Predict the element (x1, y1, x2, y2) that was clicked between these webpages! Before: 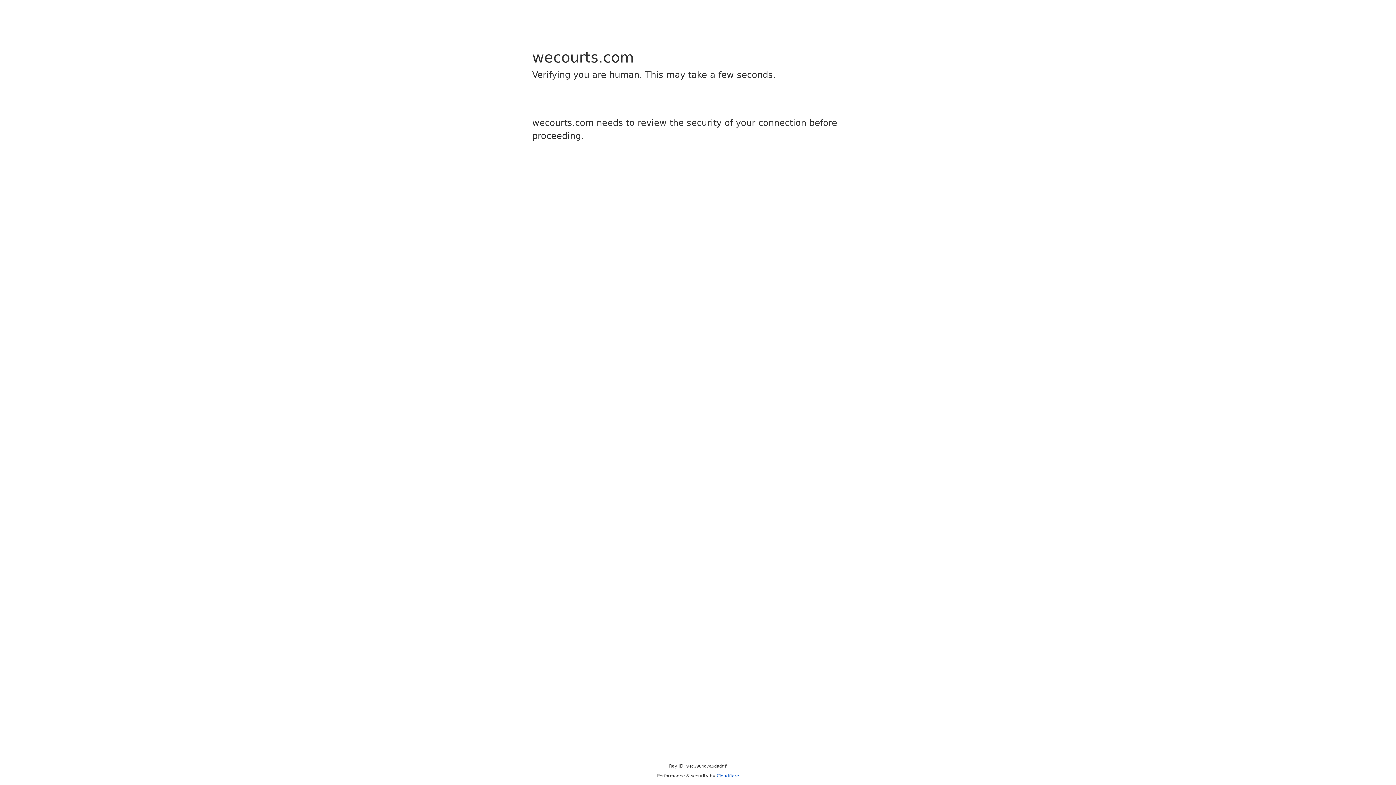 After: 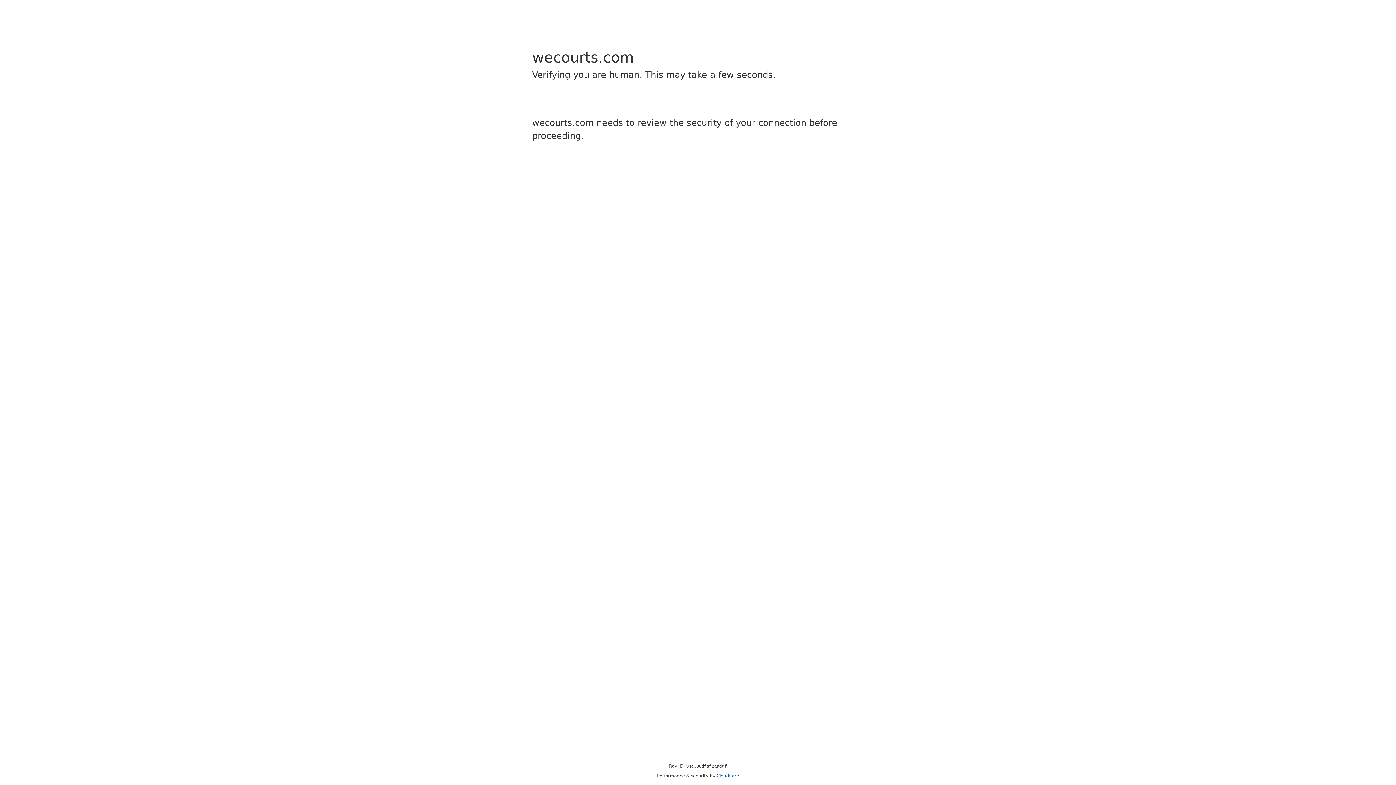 Action: label: Cloudflare bbox: (716, 773, 739, 778)